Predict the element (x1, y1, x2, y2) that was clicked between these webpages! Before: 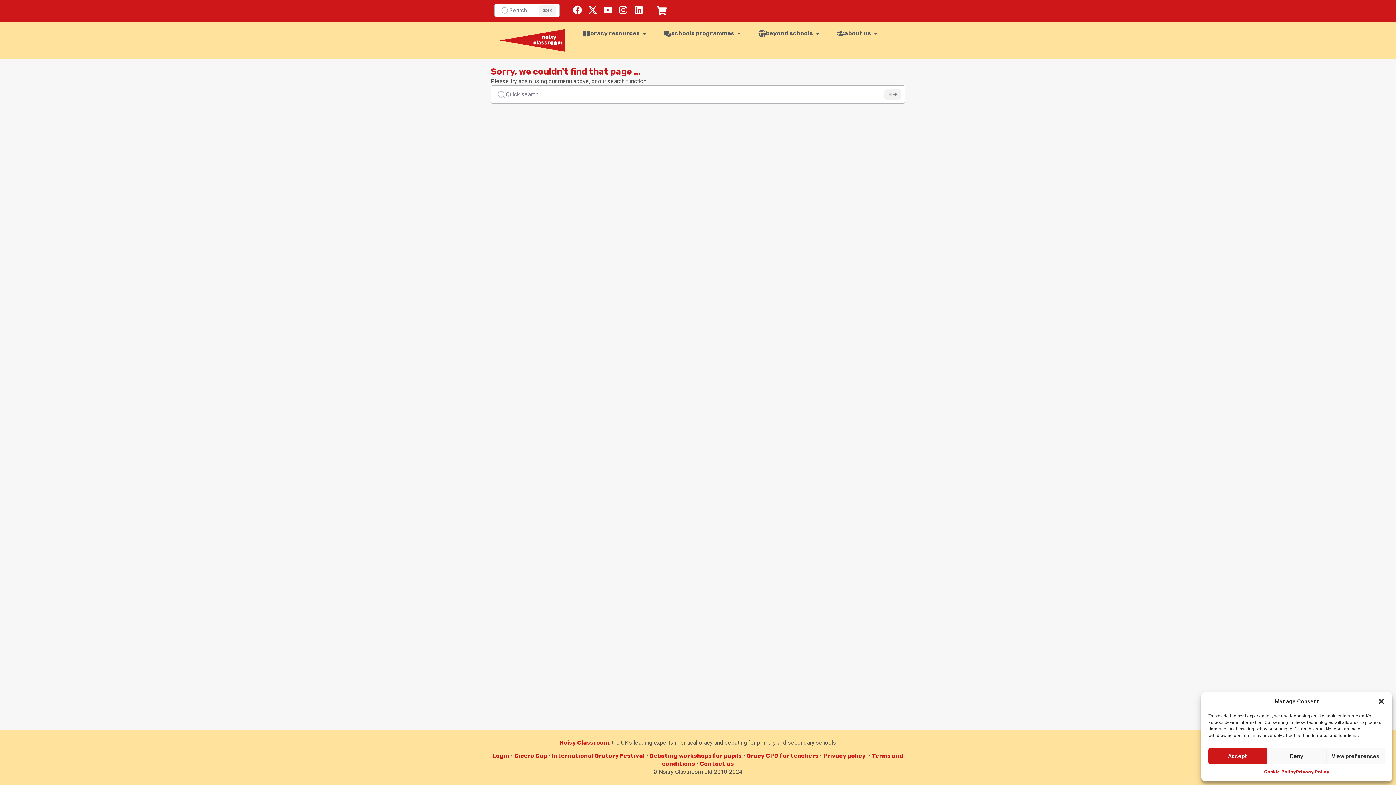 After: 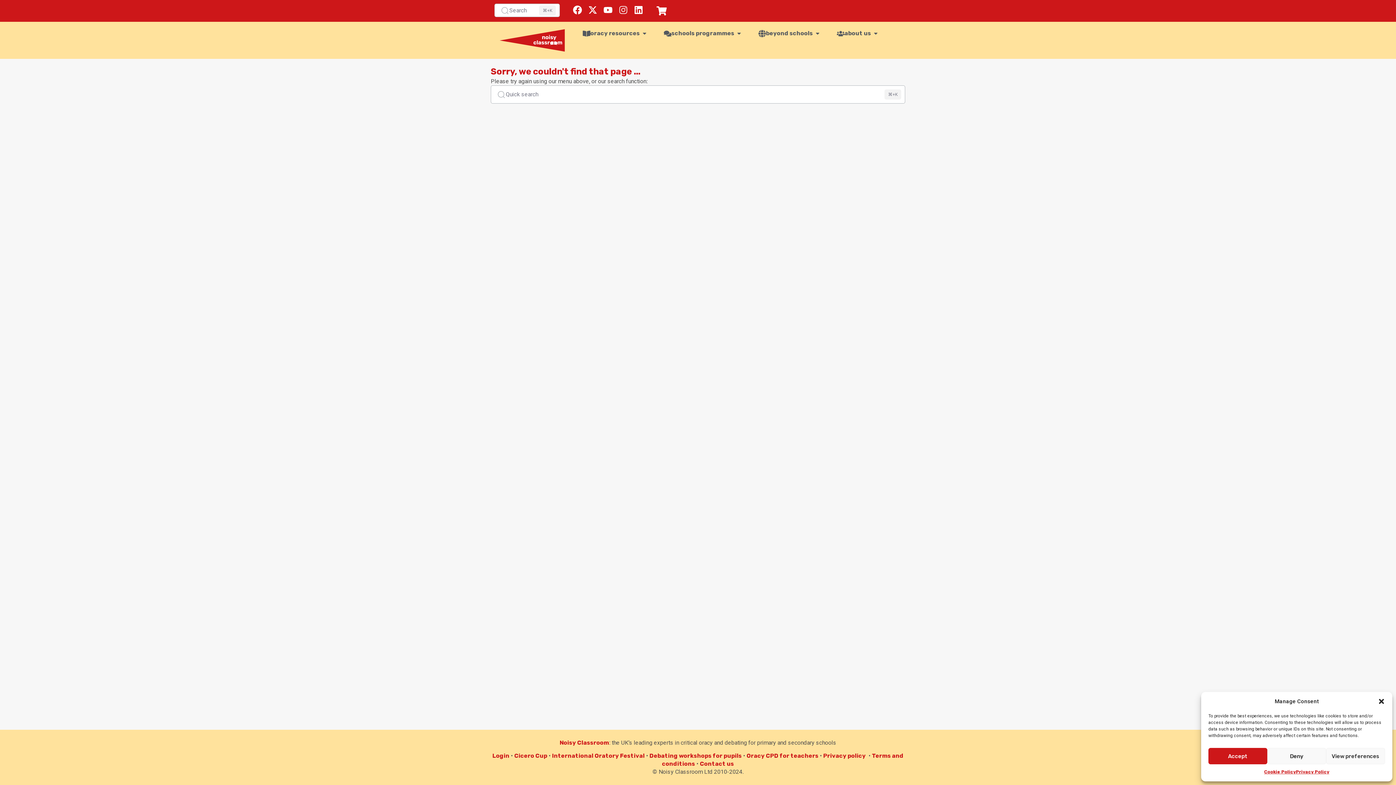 Action: label: Instagram bbox: (617, 3, 629, 16)